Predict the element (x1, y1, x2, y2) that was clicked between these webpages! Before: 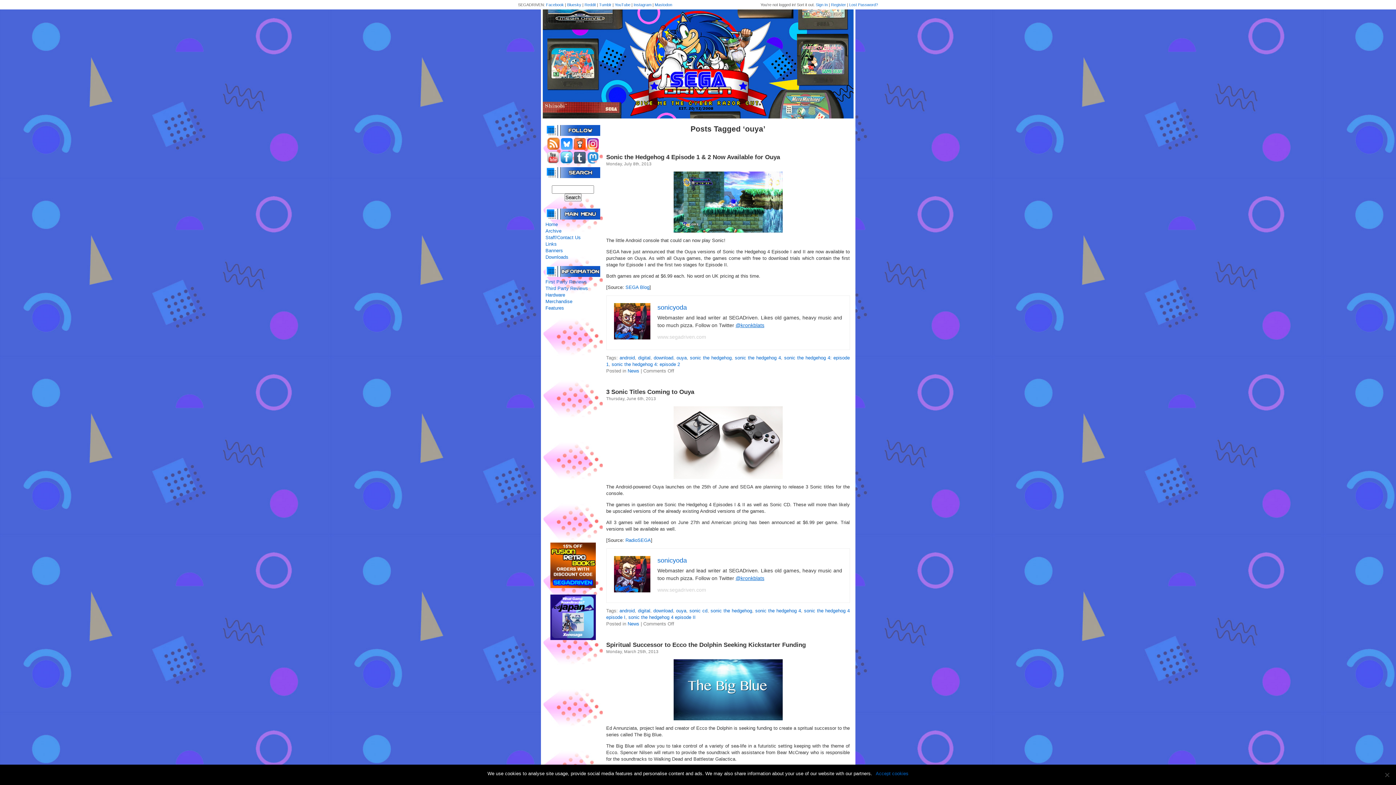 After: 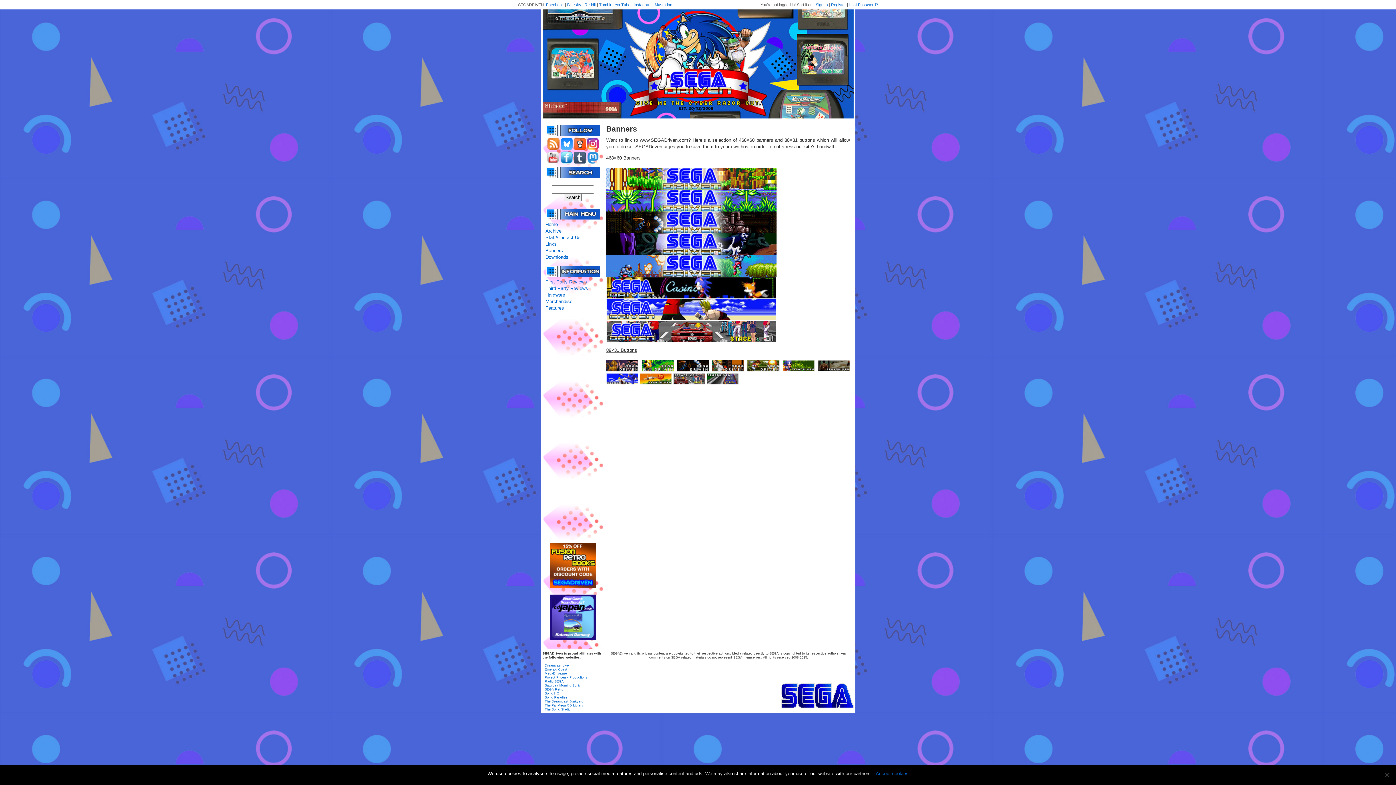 Action: bbox: (545, 248, 563, 253) label: Banners